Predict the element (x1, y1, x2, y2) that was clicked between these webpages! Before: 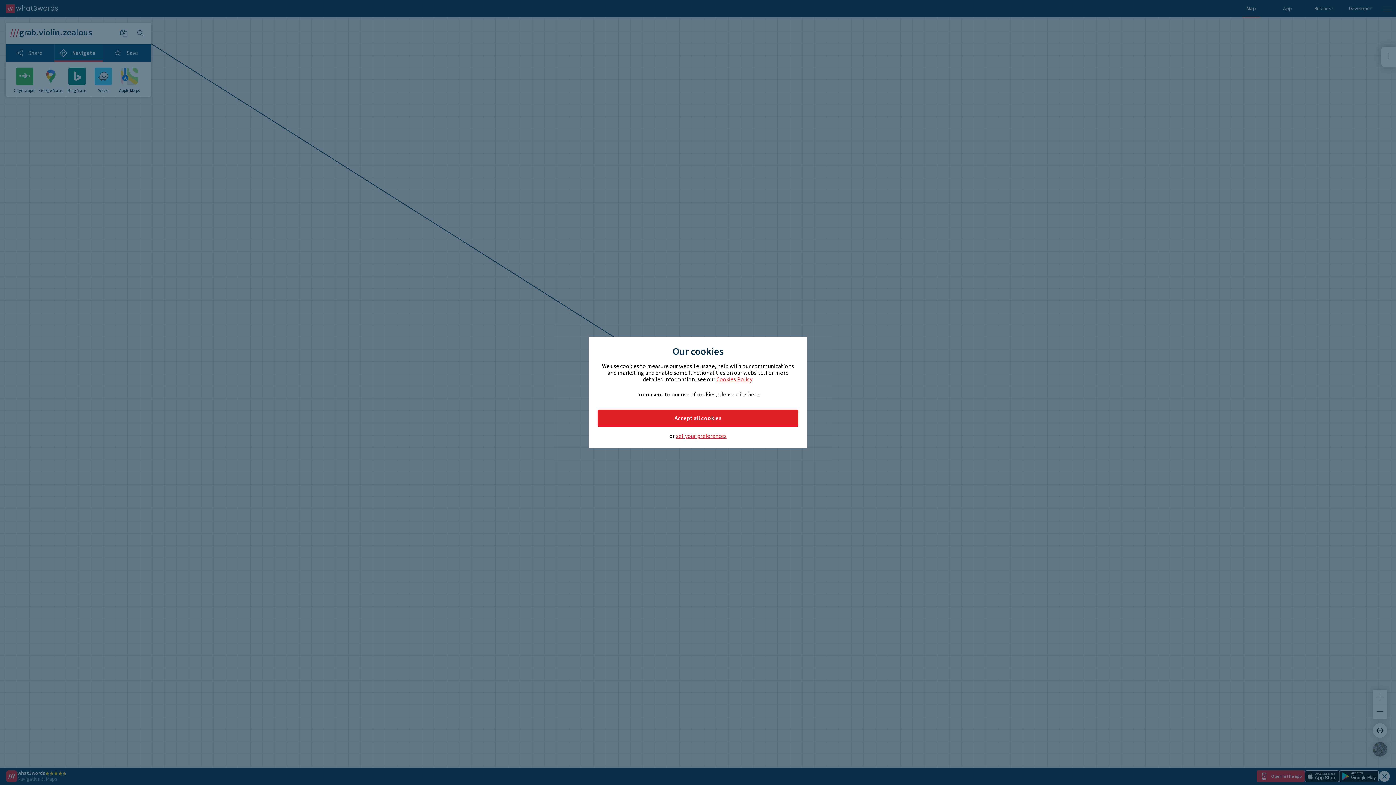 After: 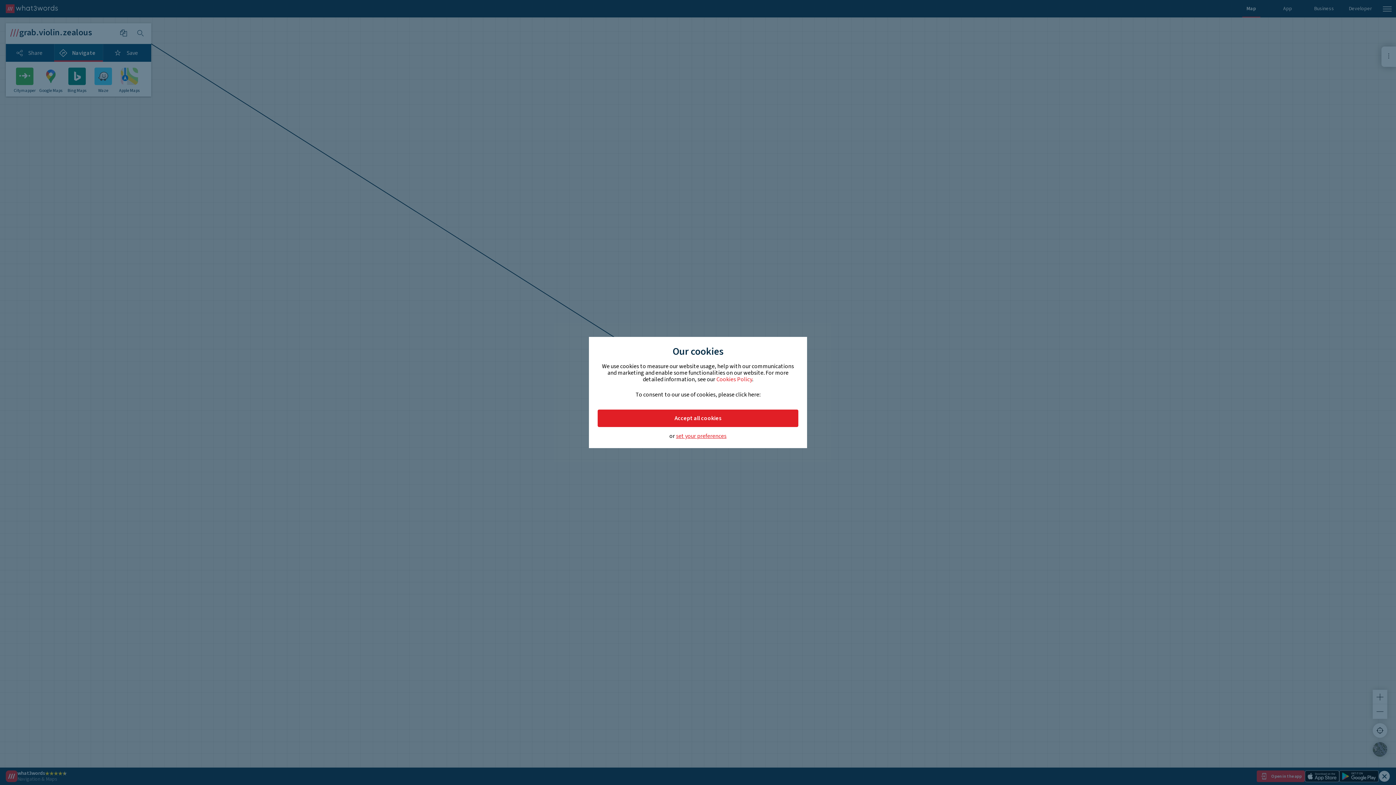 Action: label: Cookies Policy bbox: (716, 375, 752, 383)